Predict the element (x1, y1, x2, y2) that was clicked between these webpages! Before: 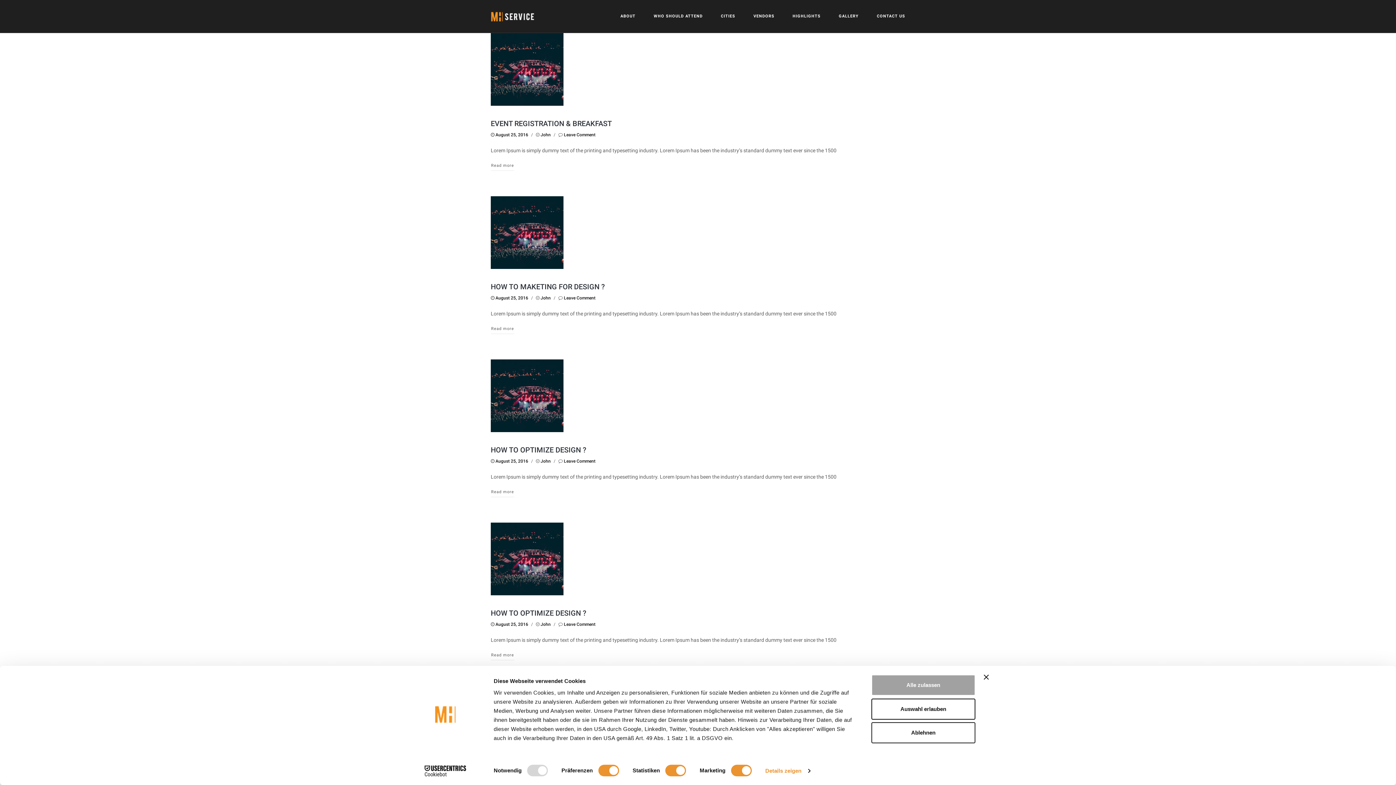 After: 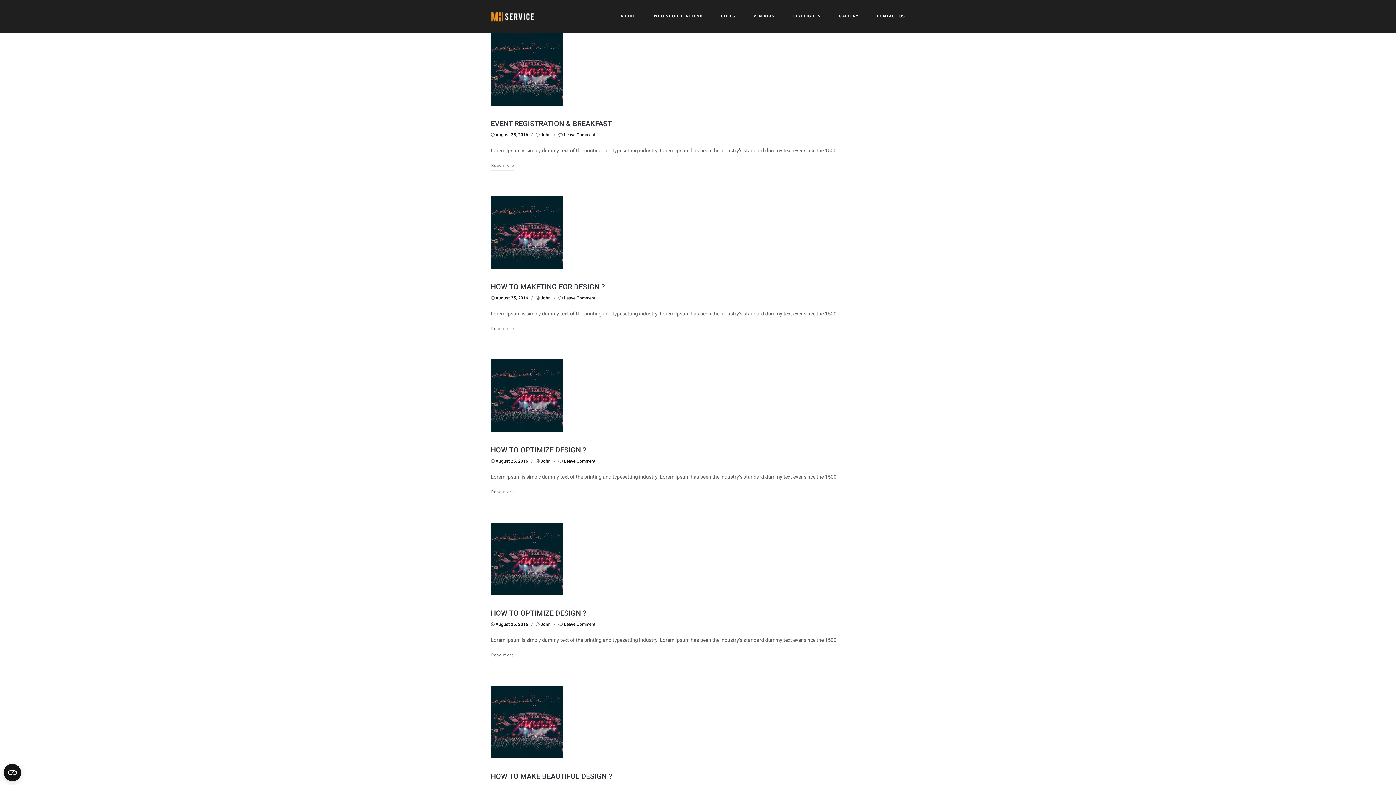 Action: bbox: (984, 675, 989, 680) label: Banner schließen